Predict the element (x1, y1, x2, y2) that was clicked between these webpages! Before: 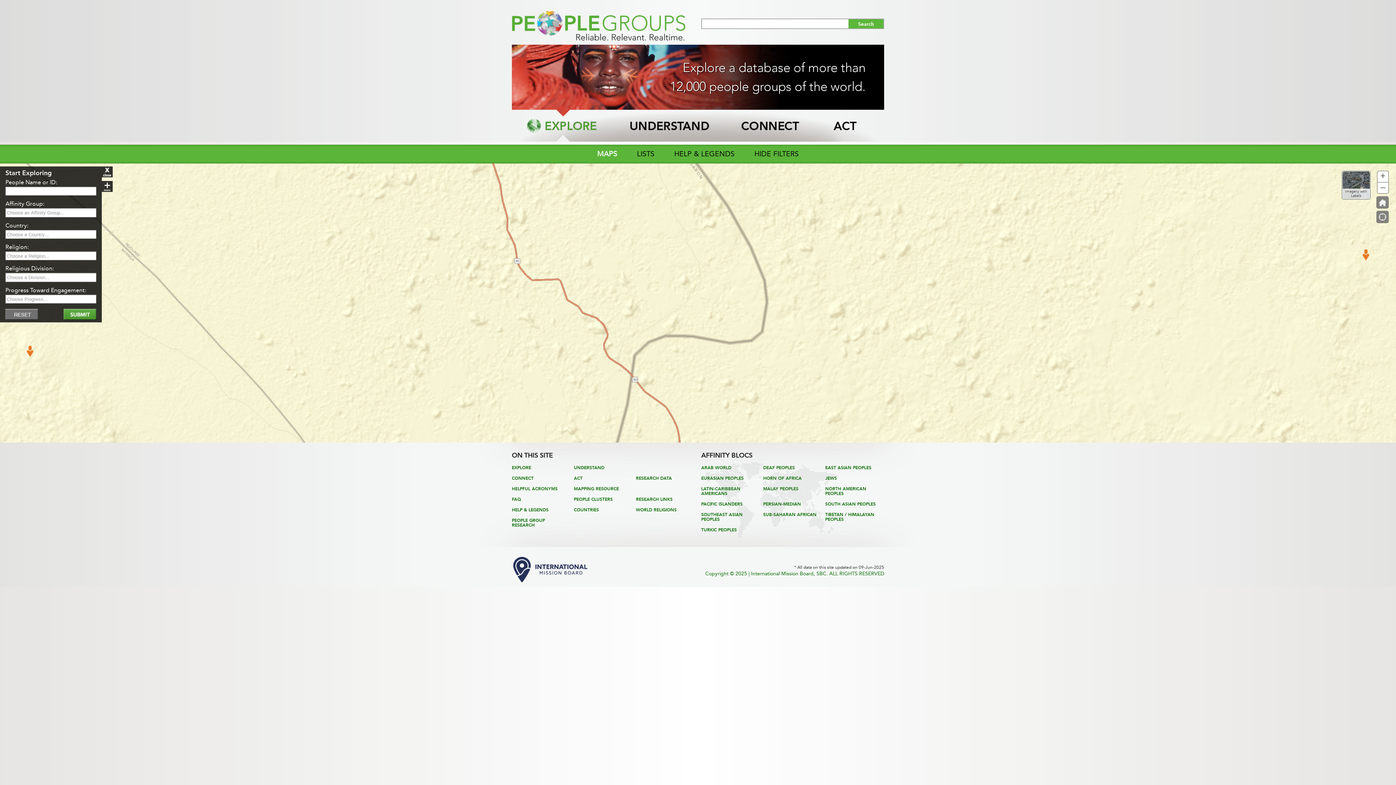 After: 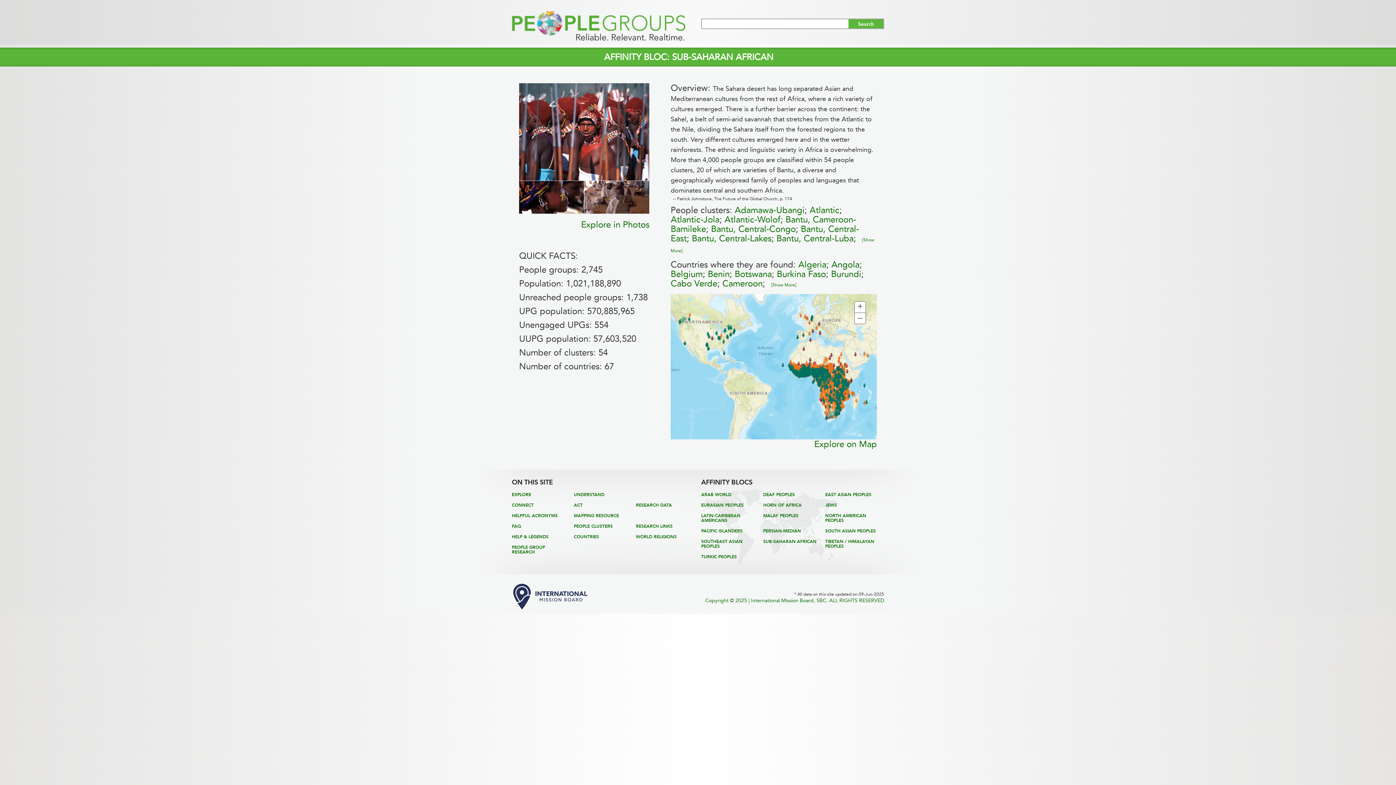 Action: bbox: (763, 512, 816, 517) label: SUB-SAHARAN AFRICAN